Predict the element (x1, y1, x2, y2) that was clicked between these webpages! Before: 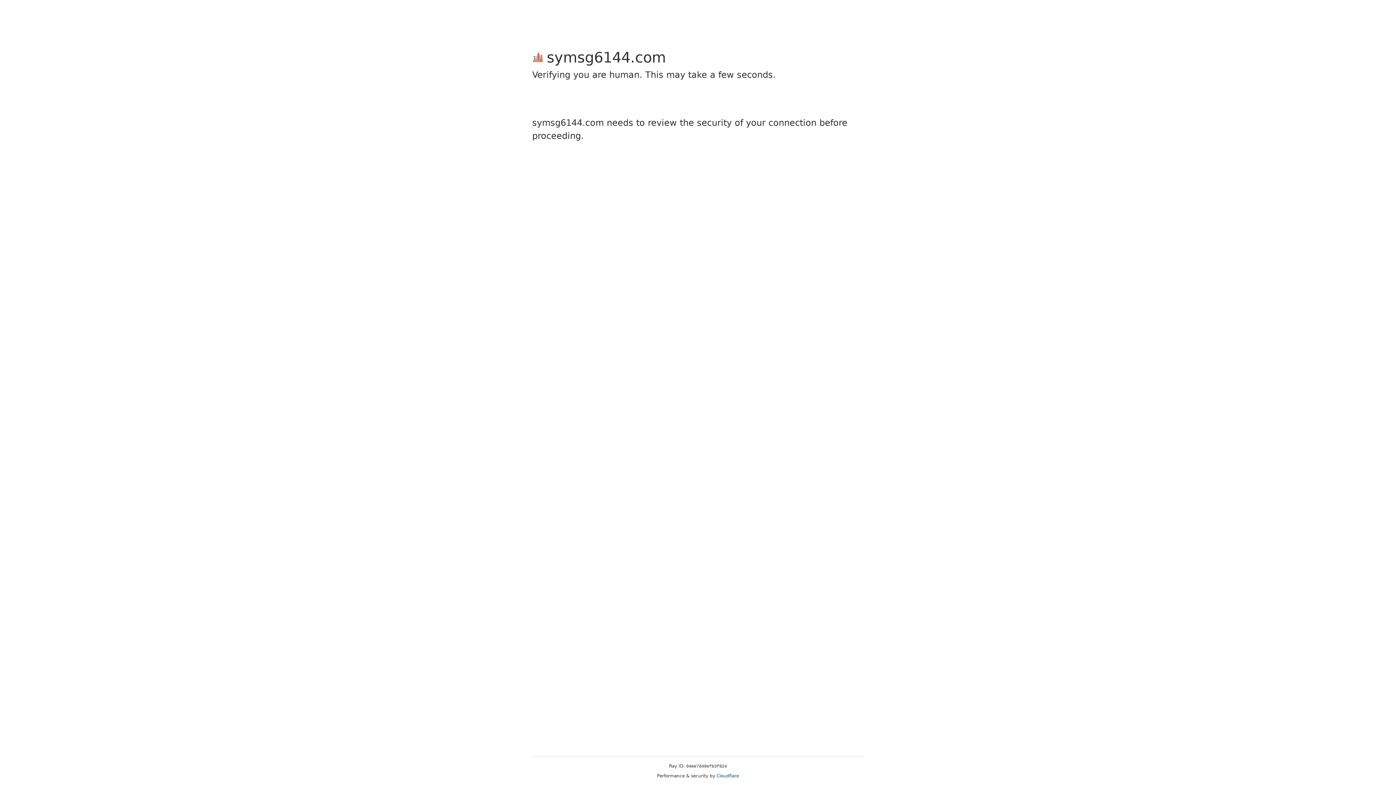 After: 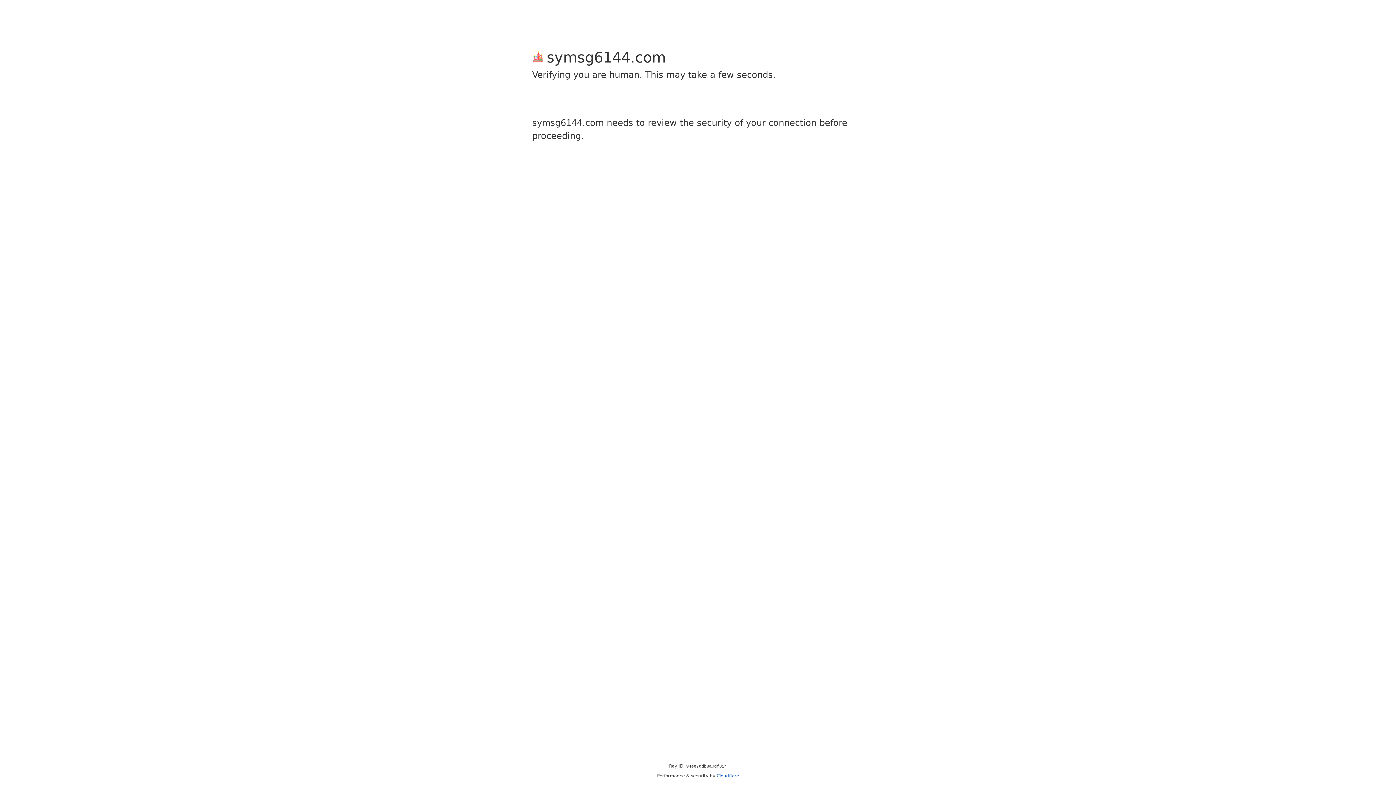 Action: label: Cloudflare bbox: (716, 773, 739, 778)